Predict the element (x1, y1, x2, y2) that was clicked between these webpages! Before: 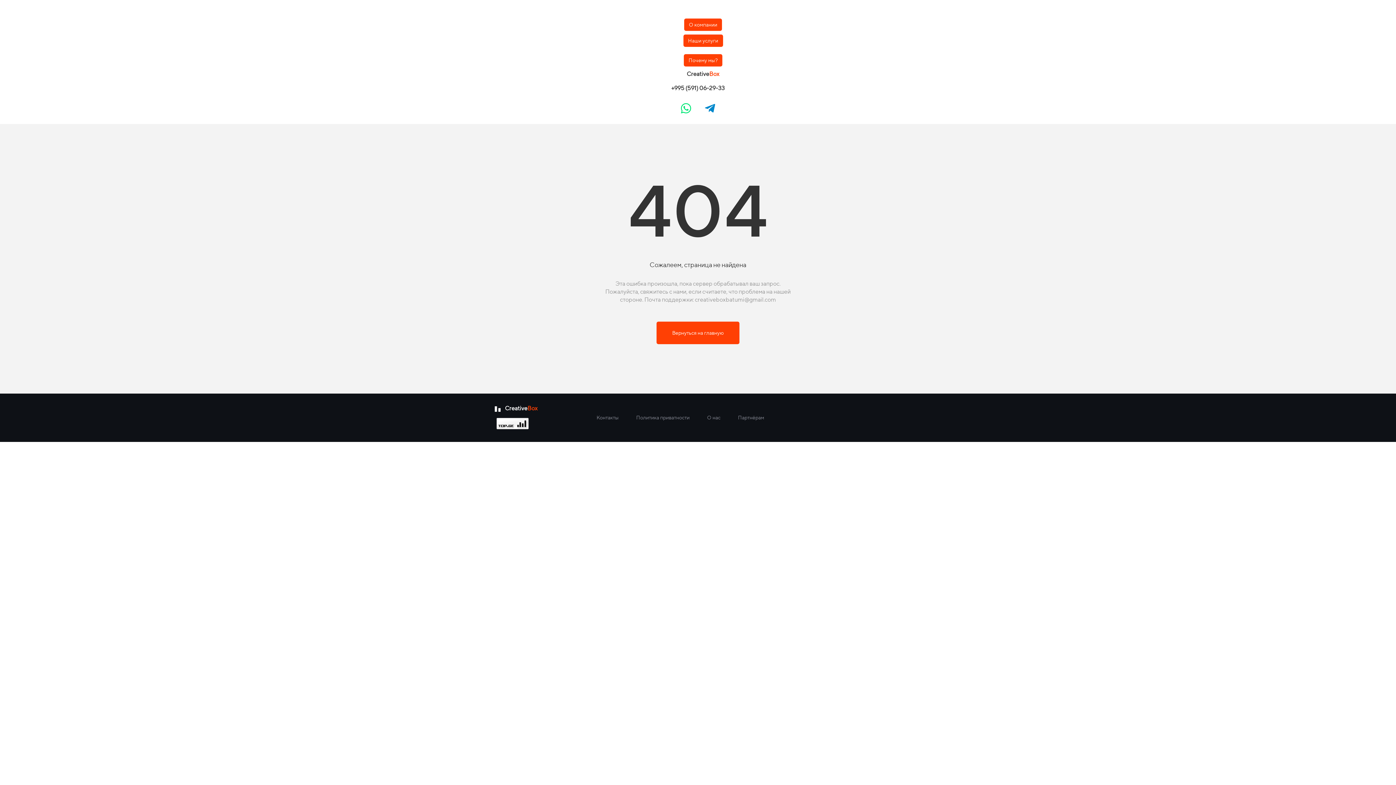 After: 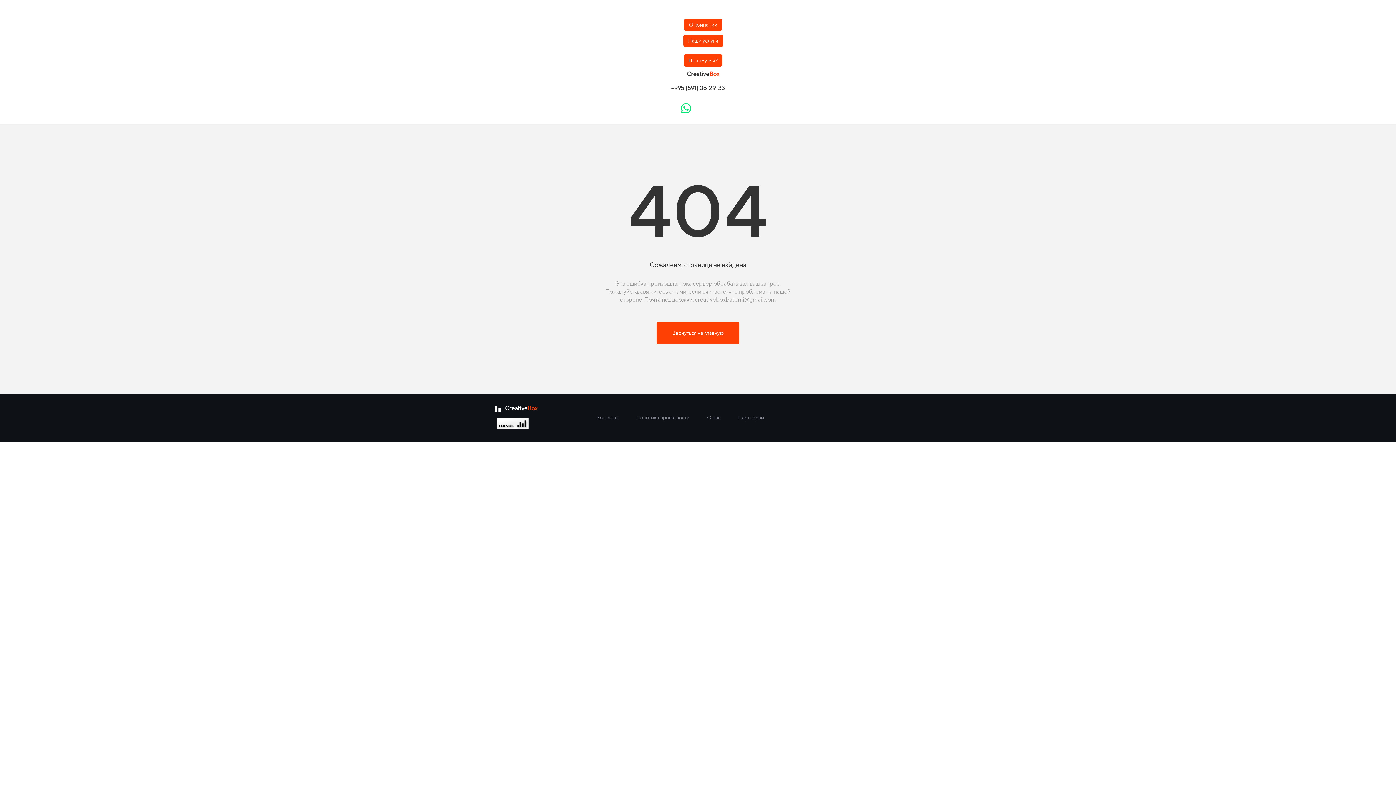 Action: bbox: (700, 98, 720, 118)